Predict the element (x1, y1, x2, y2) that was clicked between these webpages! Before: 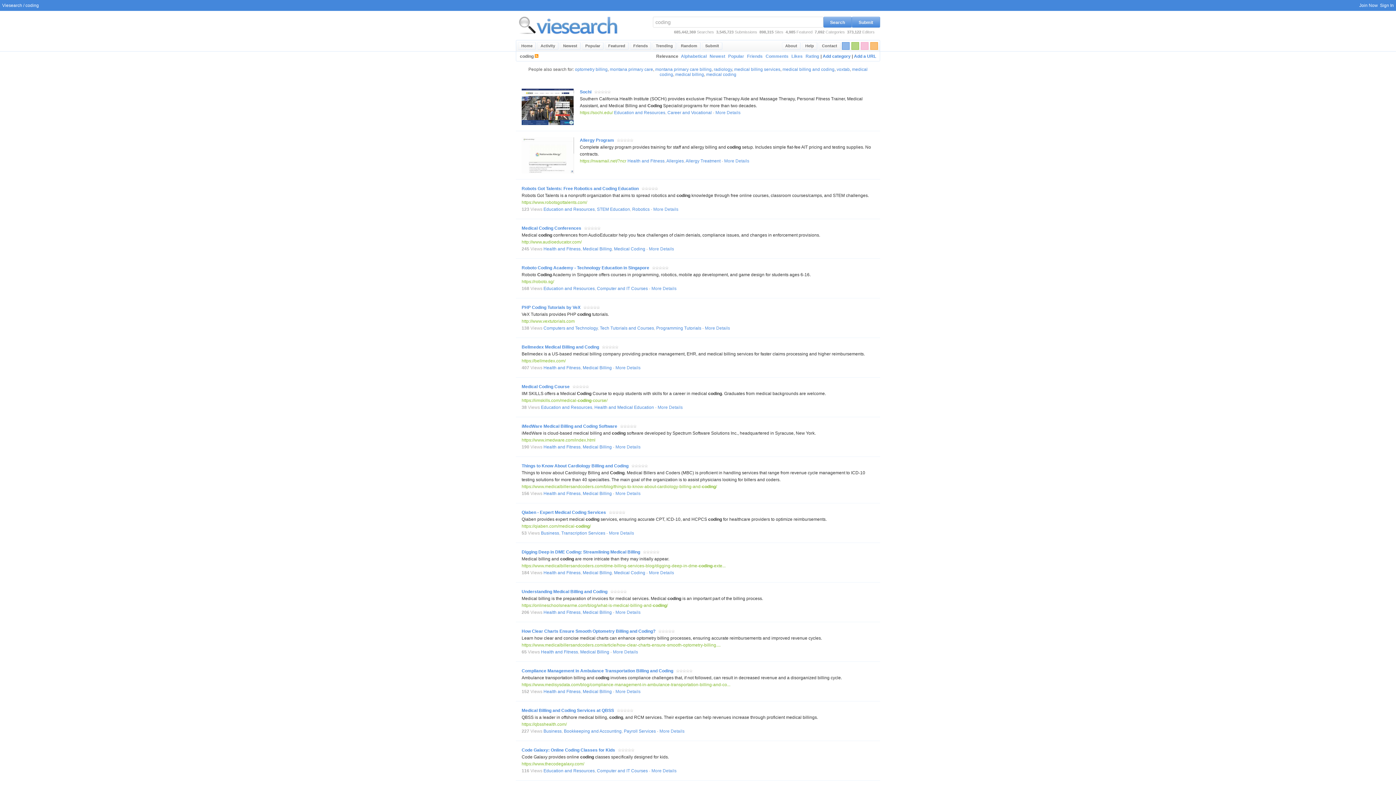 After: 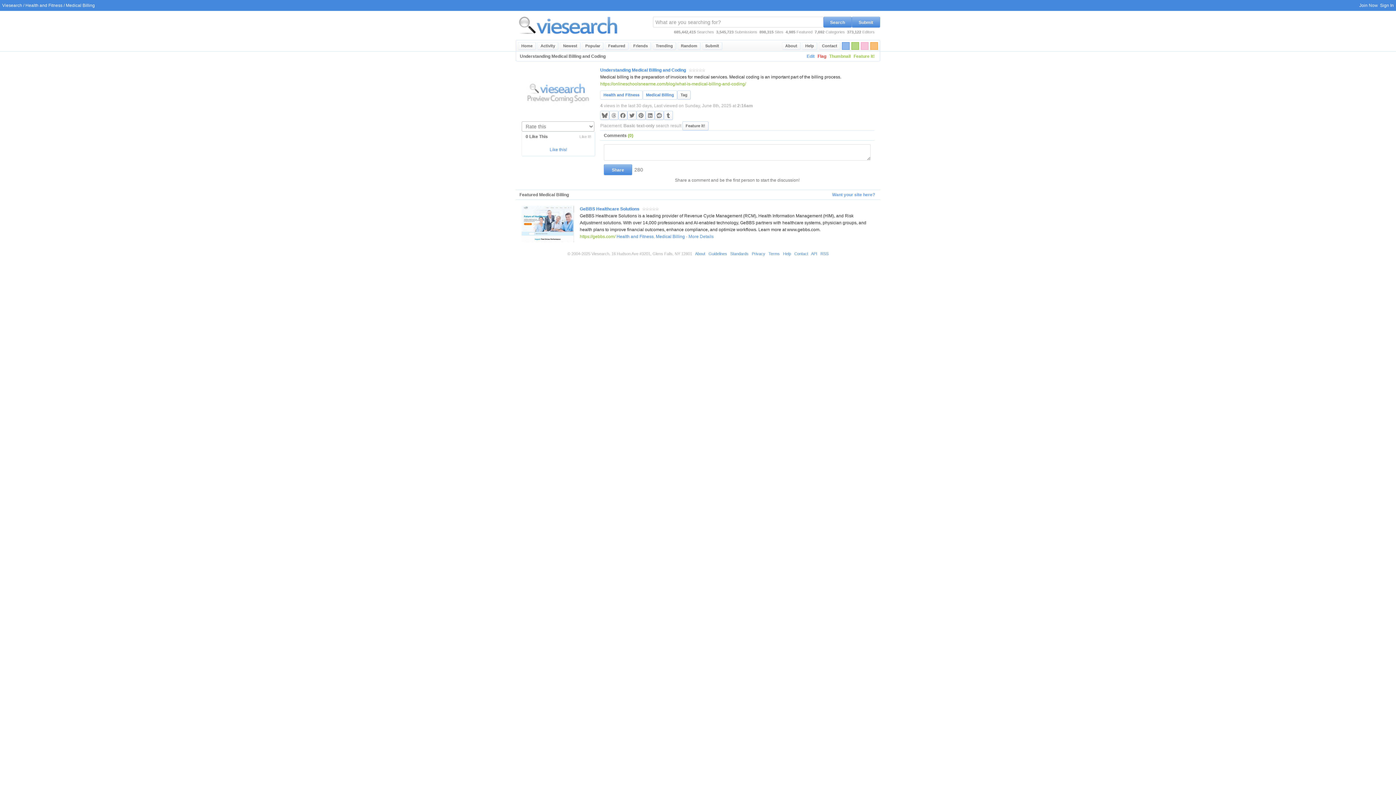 Action: bbox: (615, 610, 640, 615) label: More Details